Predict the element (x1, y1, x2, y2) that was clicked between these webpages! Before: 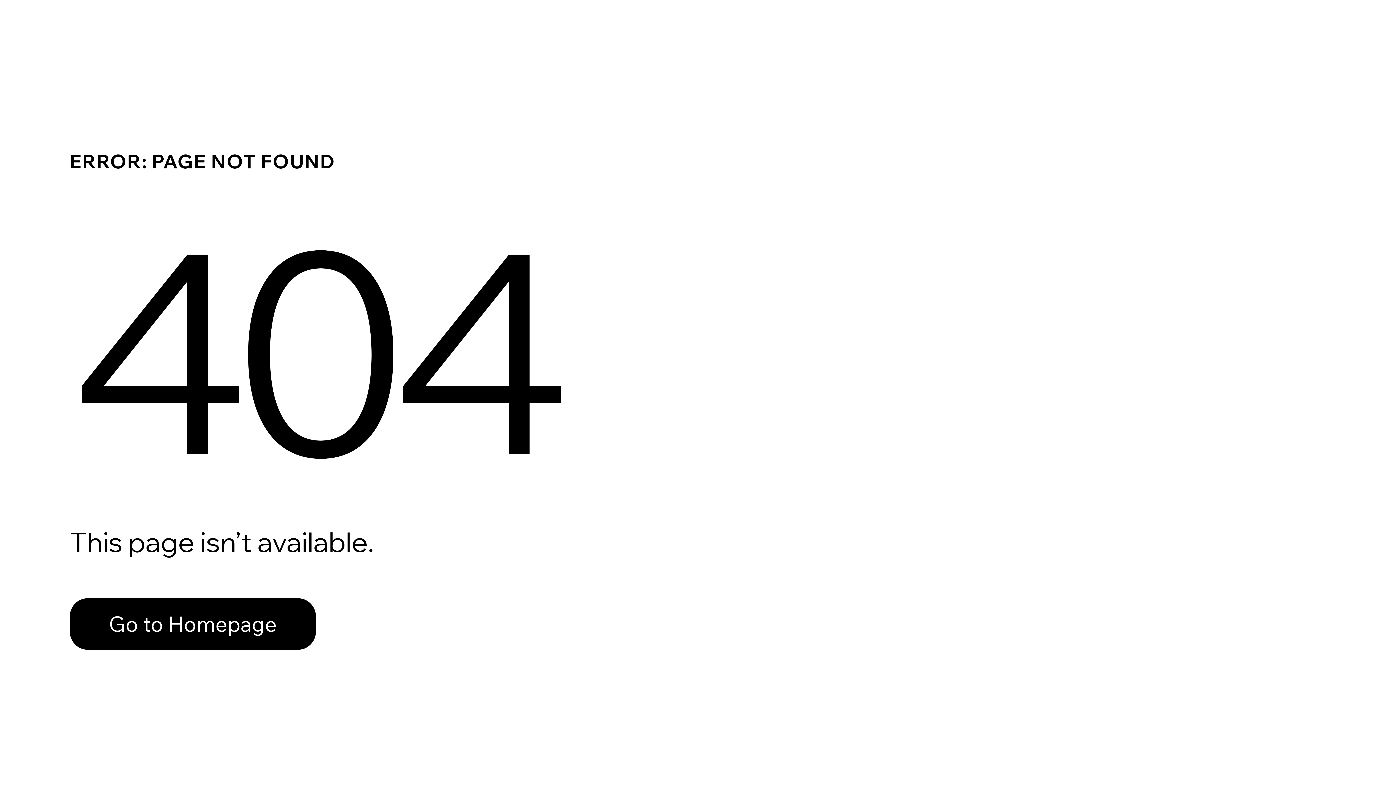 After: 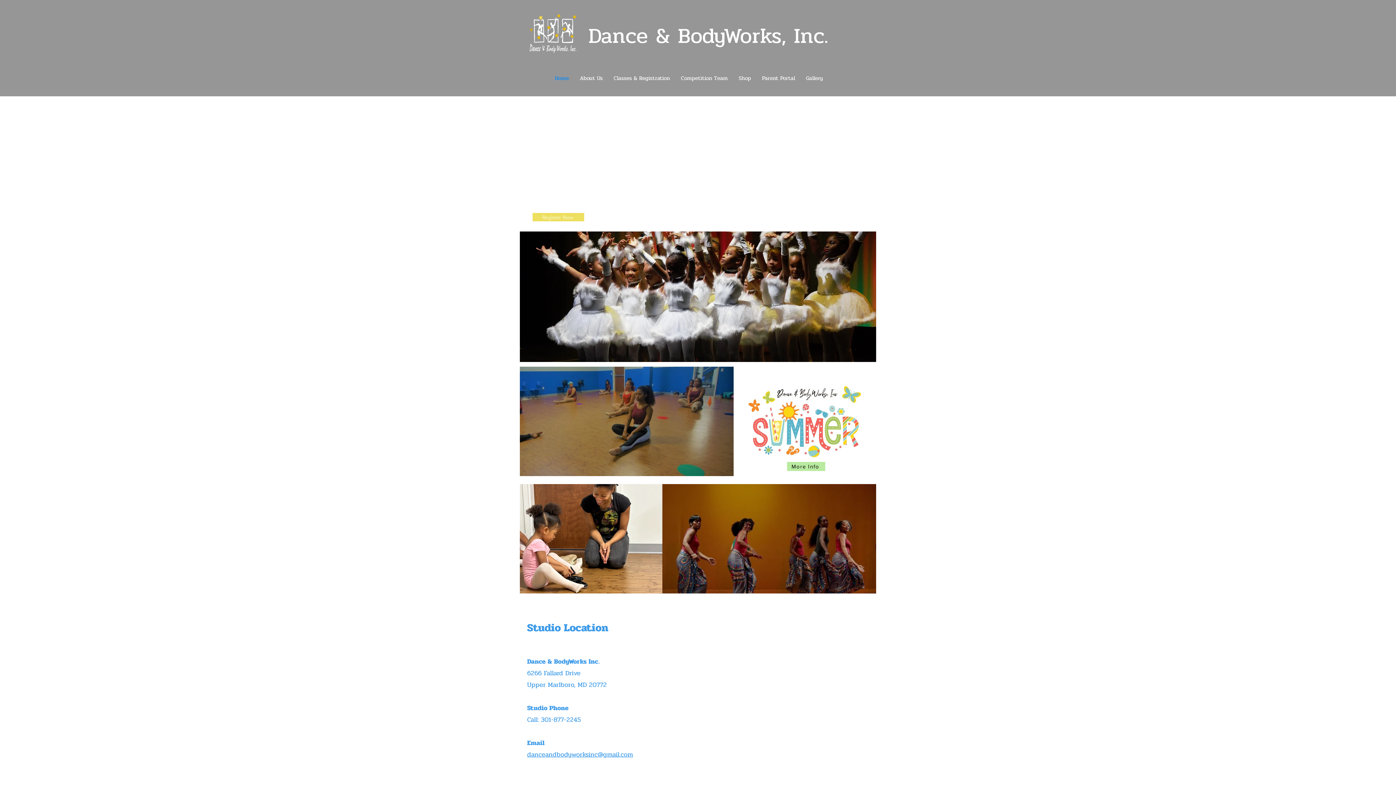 Action: label: Go to Homepage bbox: (69, 582, 768, 659)